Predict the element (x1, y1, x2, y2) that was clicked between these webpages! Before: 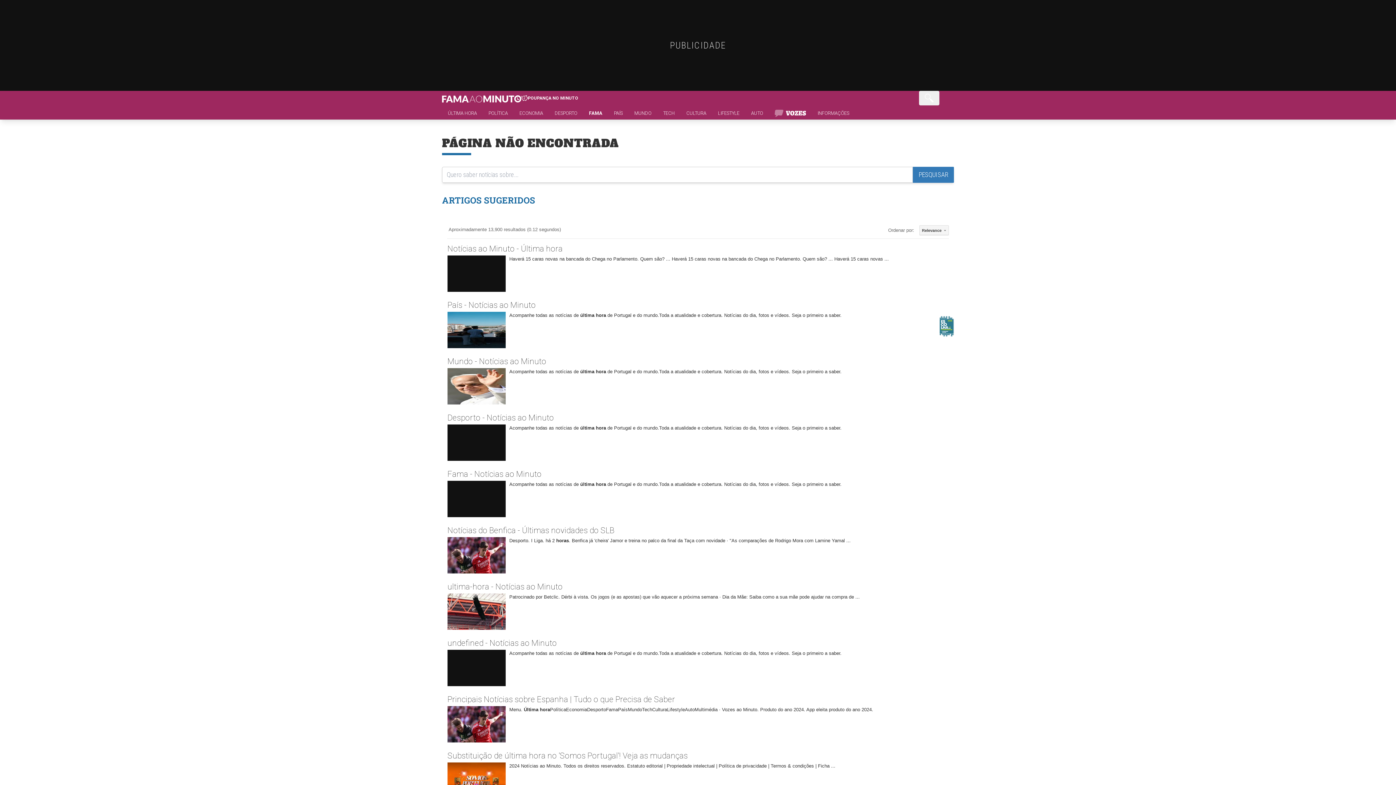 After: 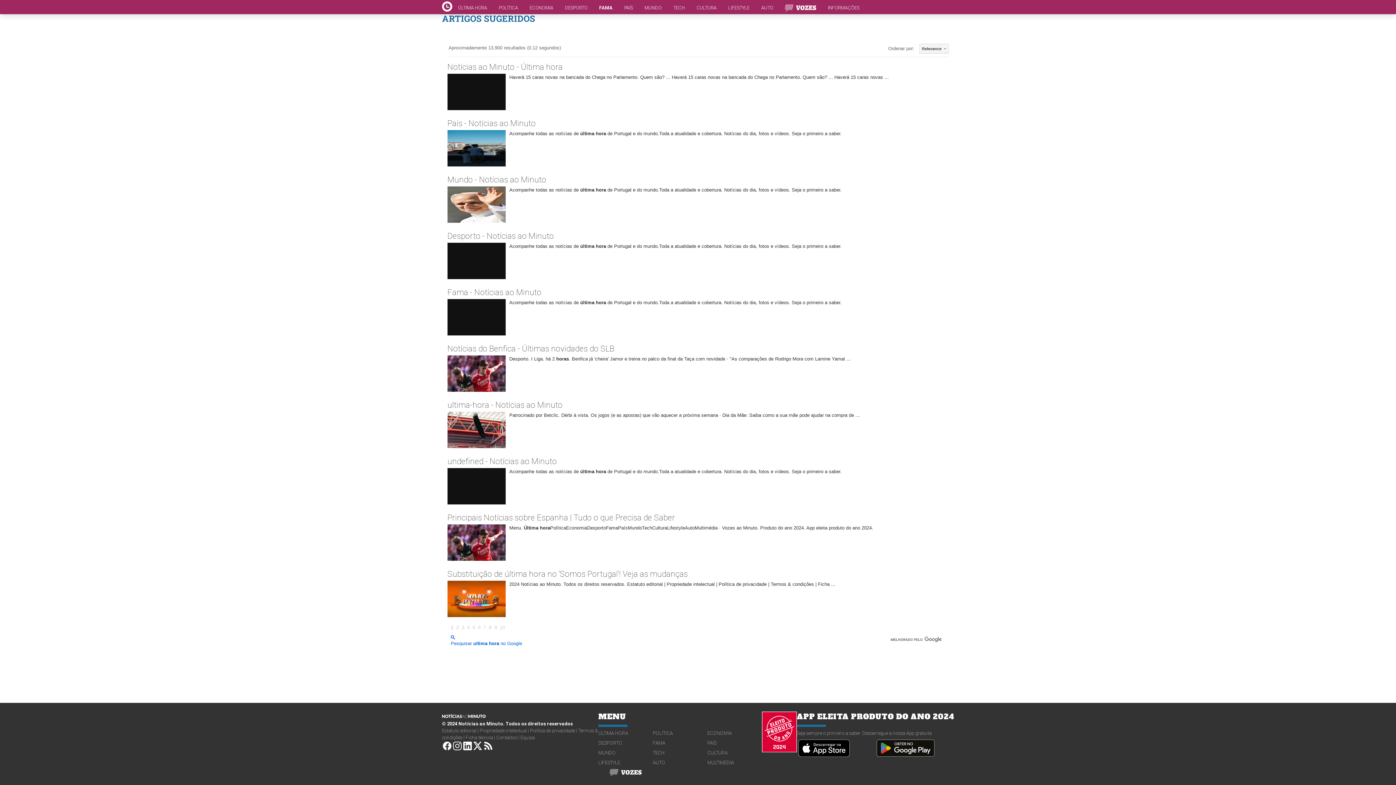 Action: bbox: (442, 273, 452, 283) label: Facebook